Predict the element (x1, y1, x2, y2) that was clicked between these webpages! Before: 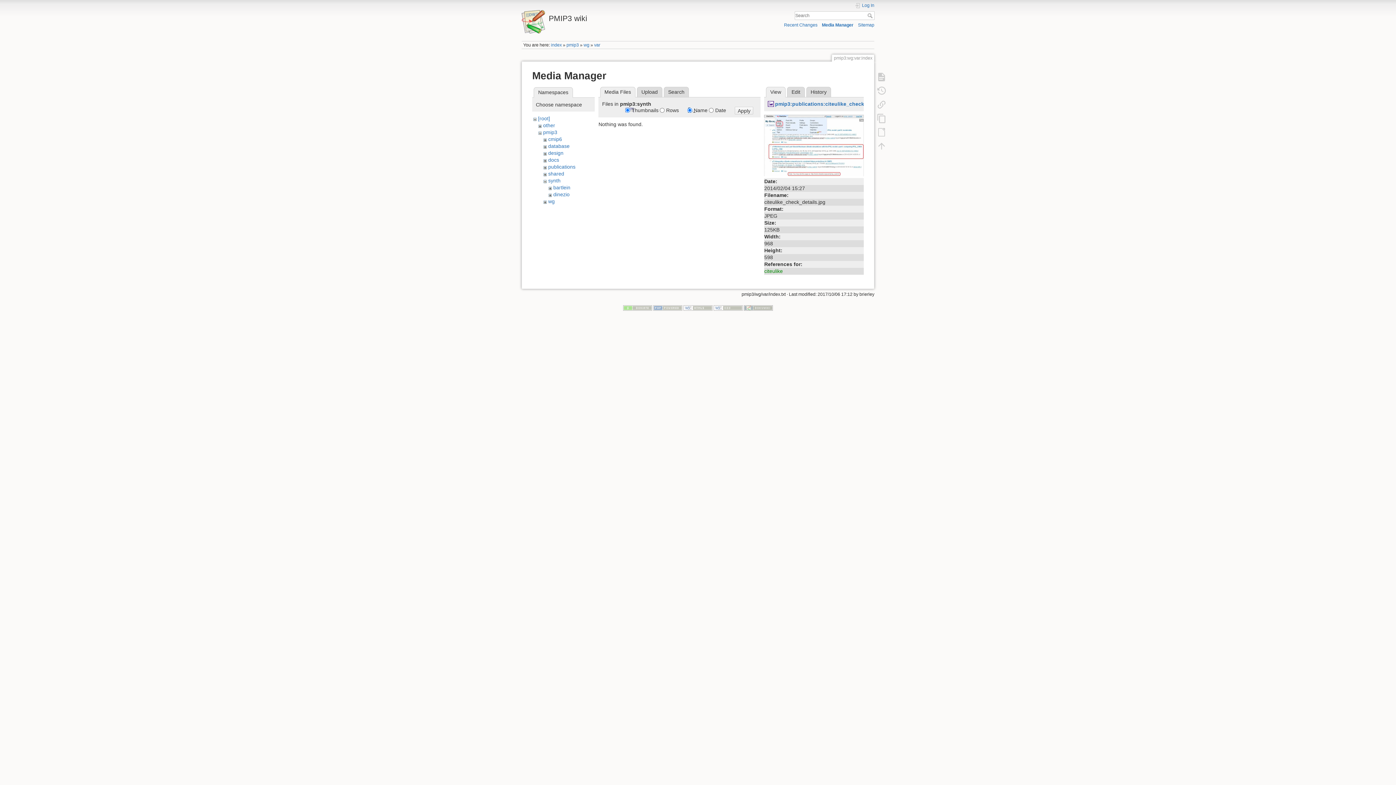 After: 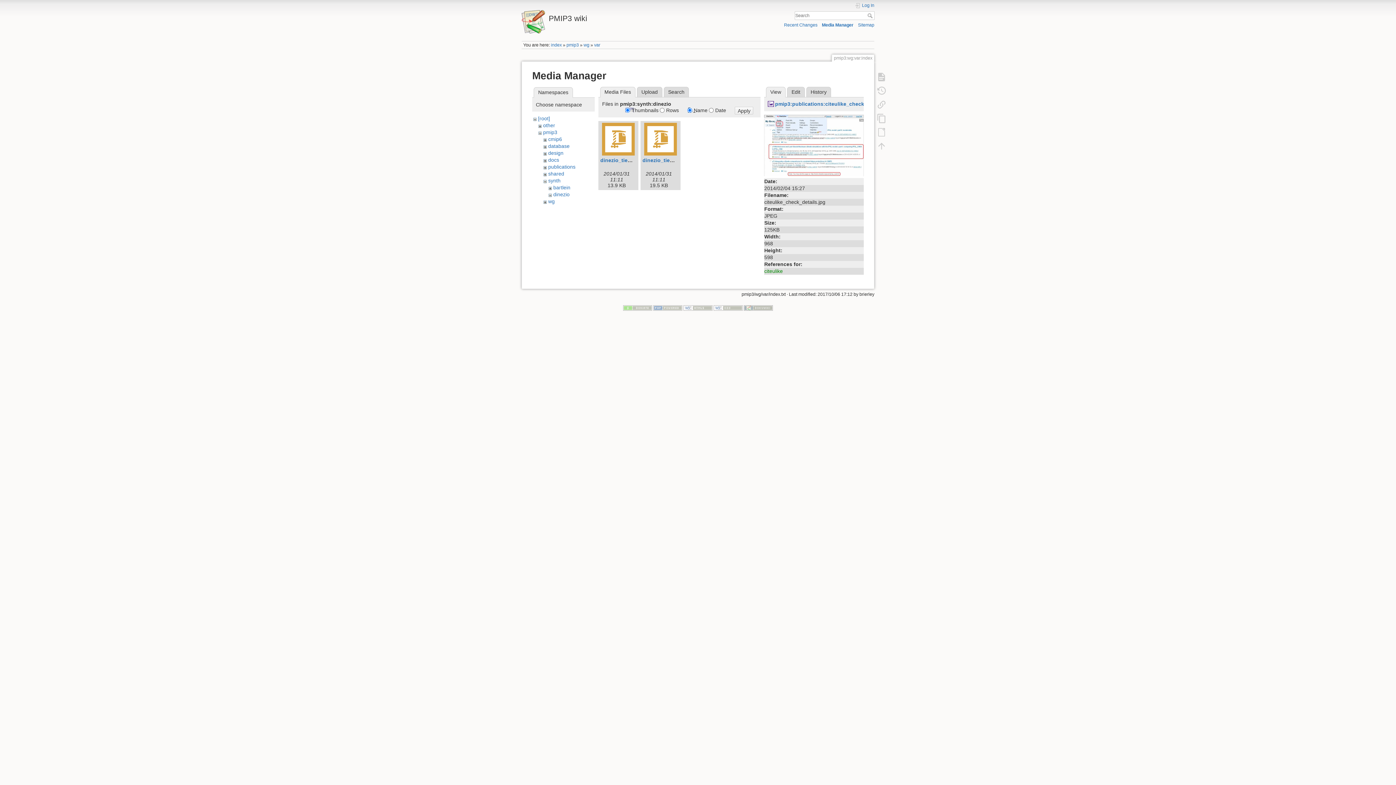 Action: bbox: (553, 191, 569, 197) label: dinezio